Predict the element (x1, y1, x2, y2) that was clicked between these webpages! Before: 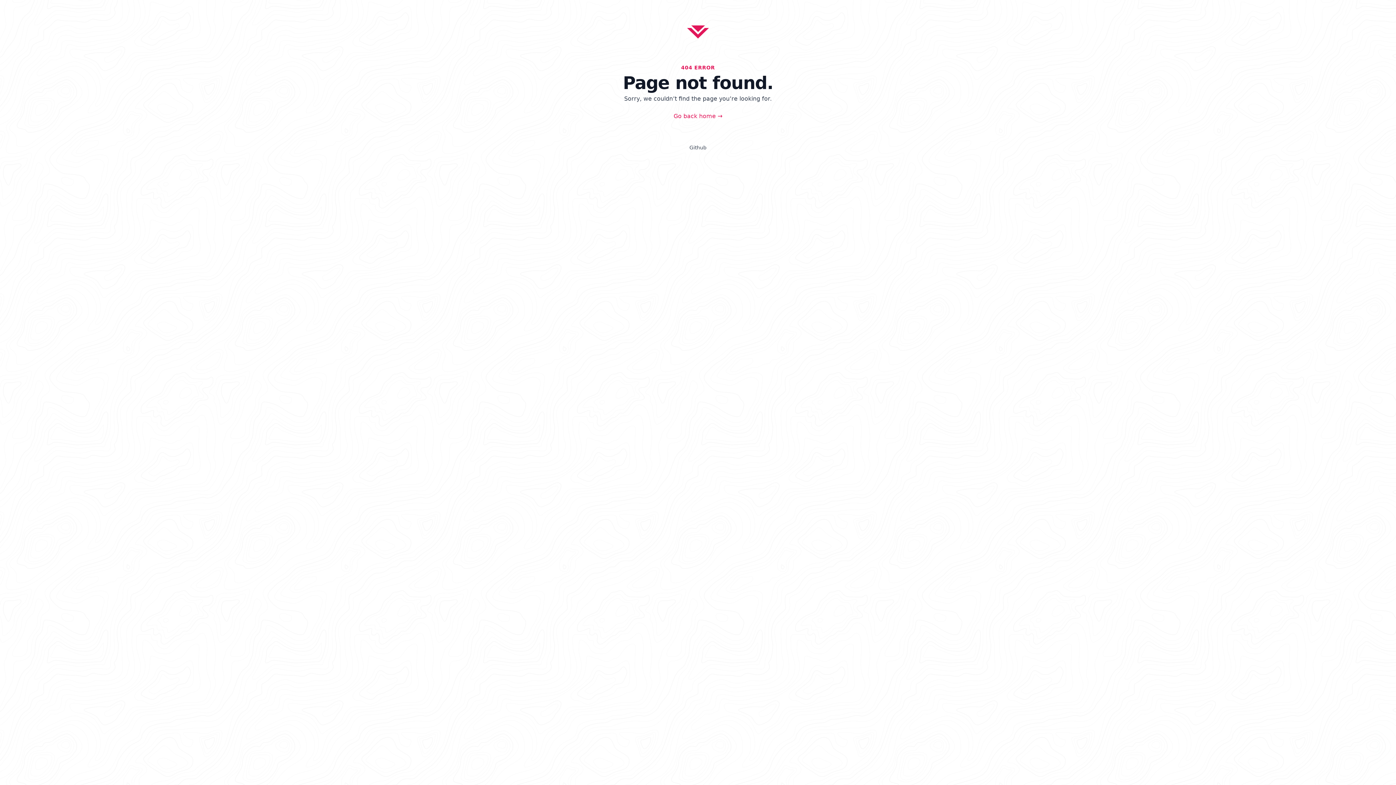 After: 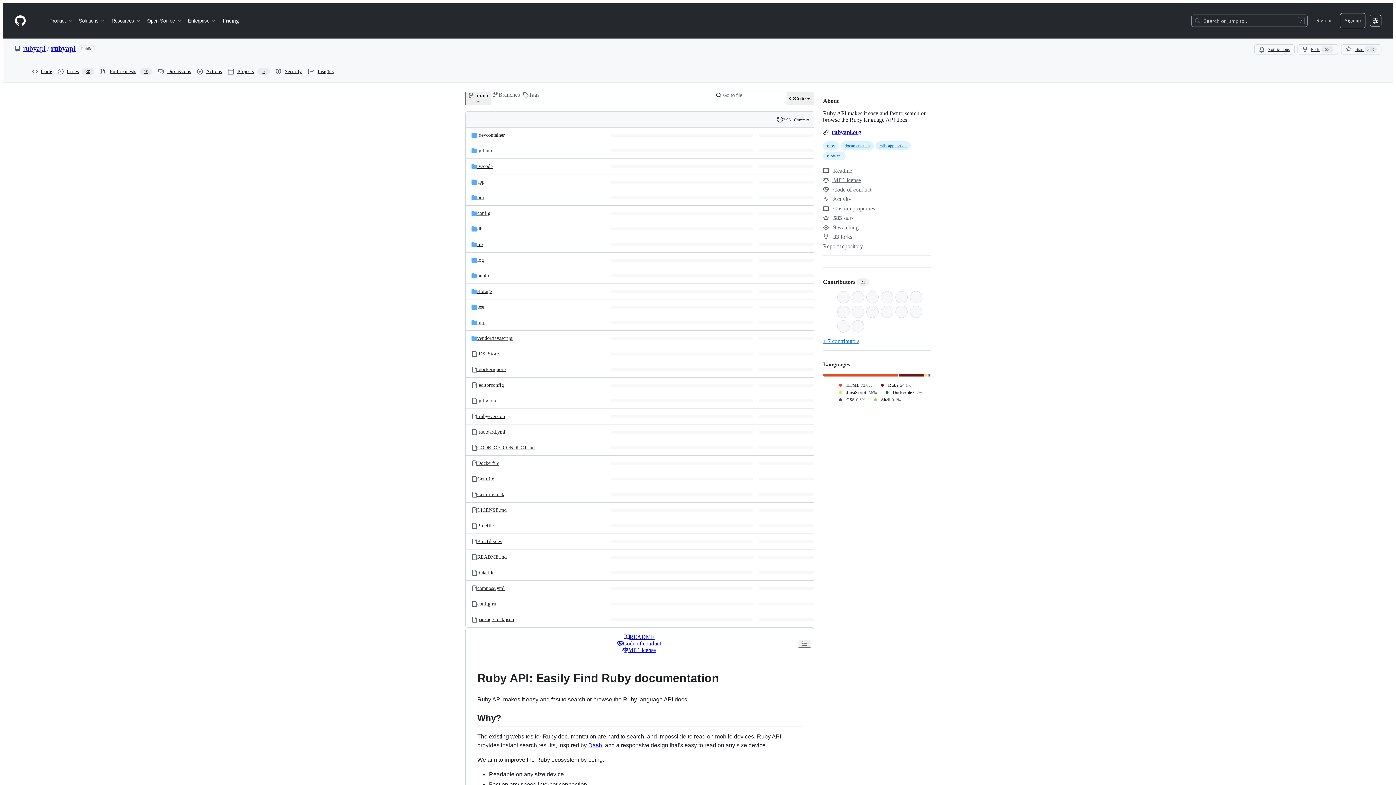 Action: bbox: (689, 144, 706, 151) label: Github